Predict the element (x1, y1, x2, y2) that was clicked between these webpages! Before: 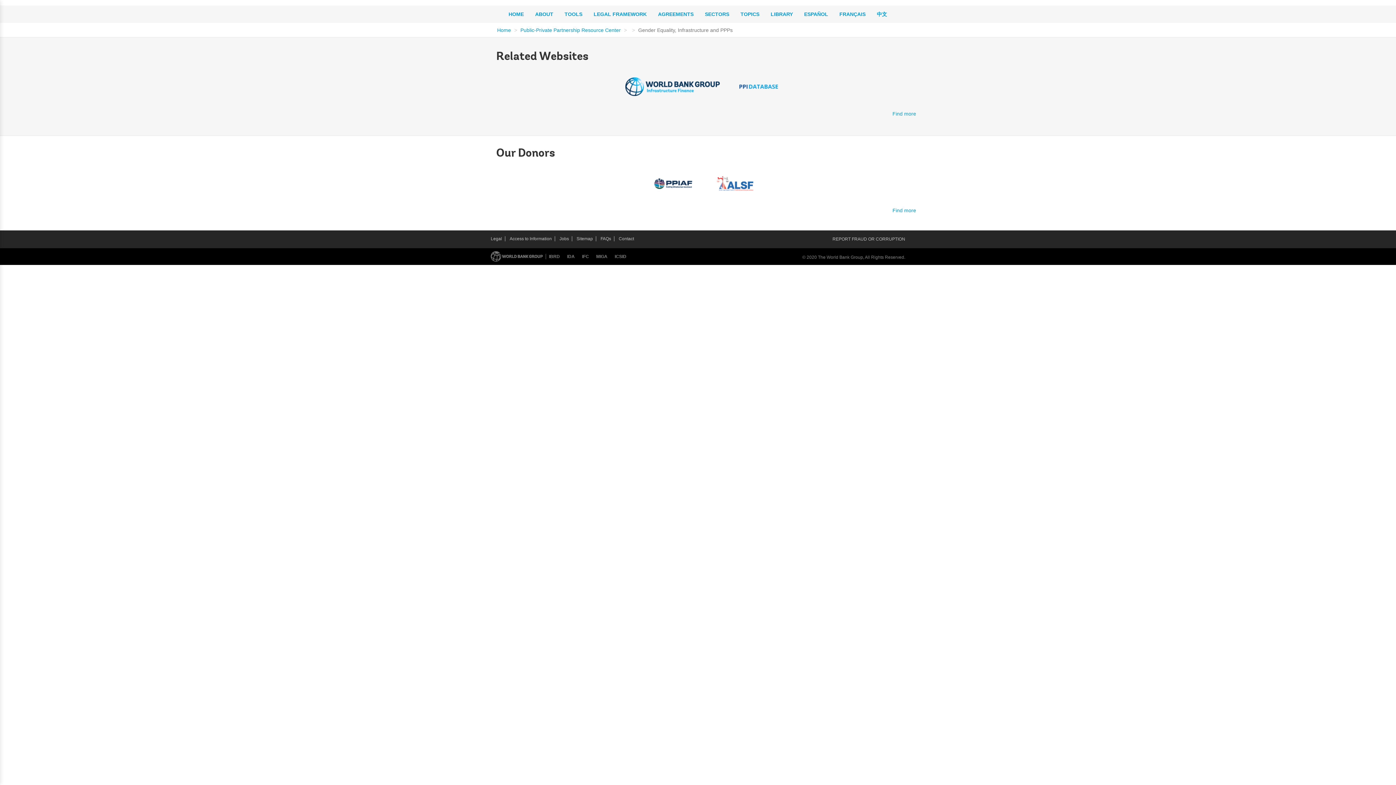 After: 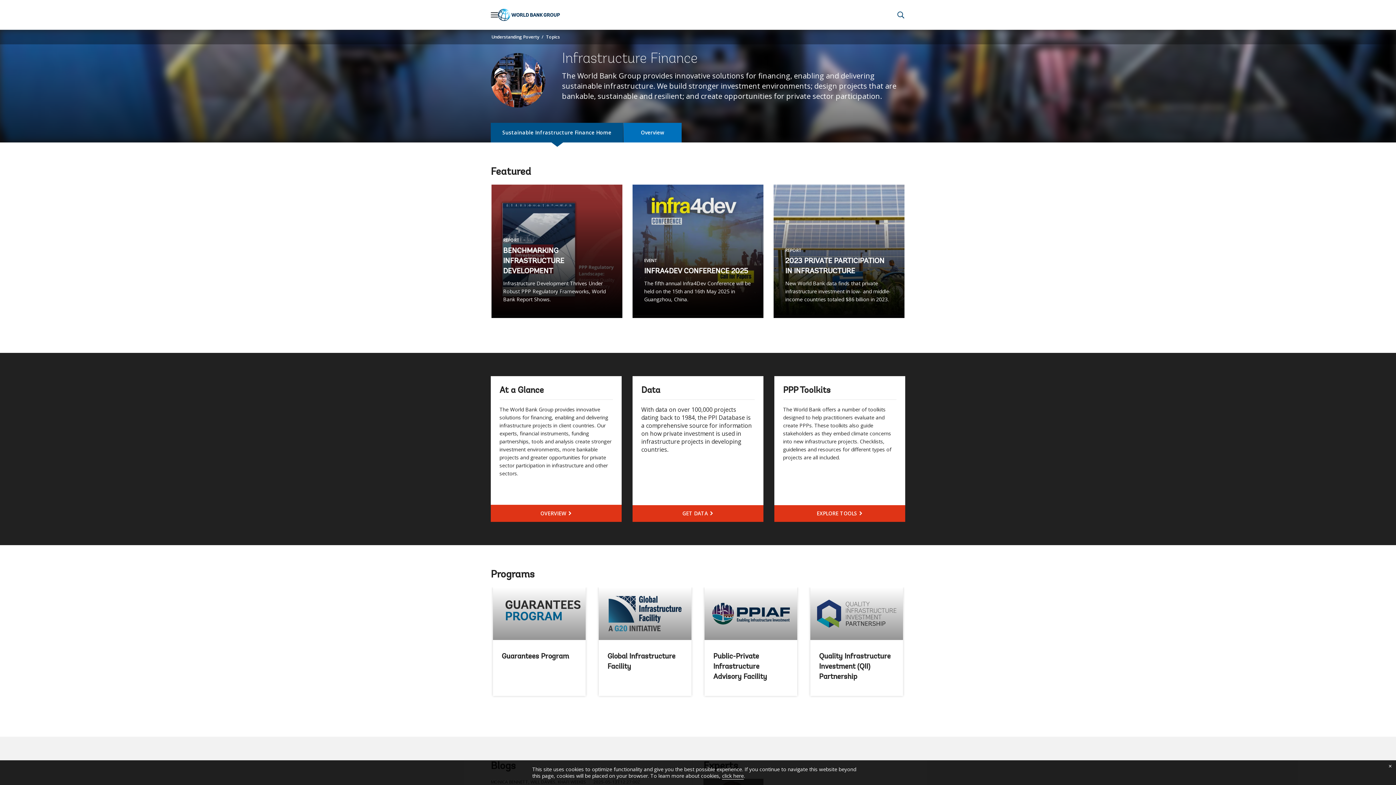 Action: bbox: (625, 83, 719, 88)